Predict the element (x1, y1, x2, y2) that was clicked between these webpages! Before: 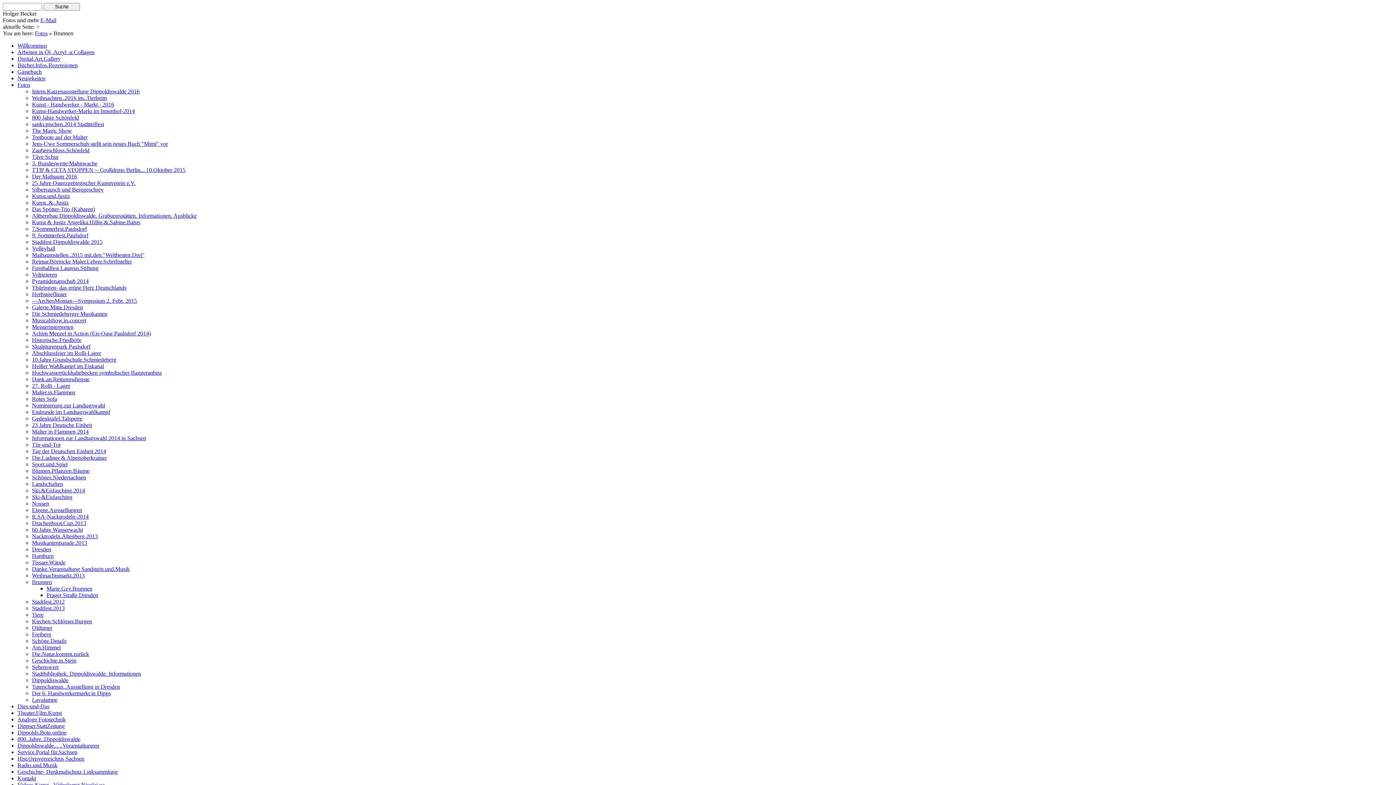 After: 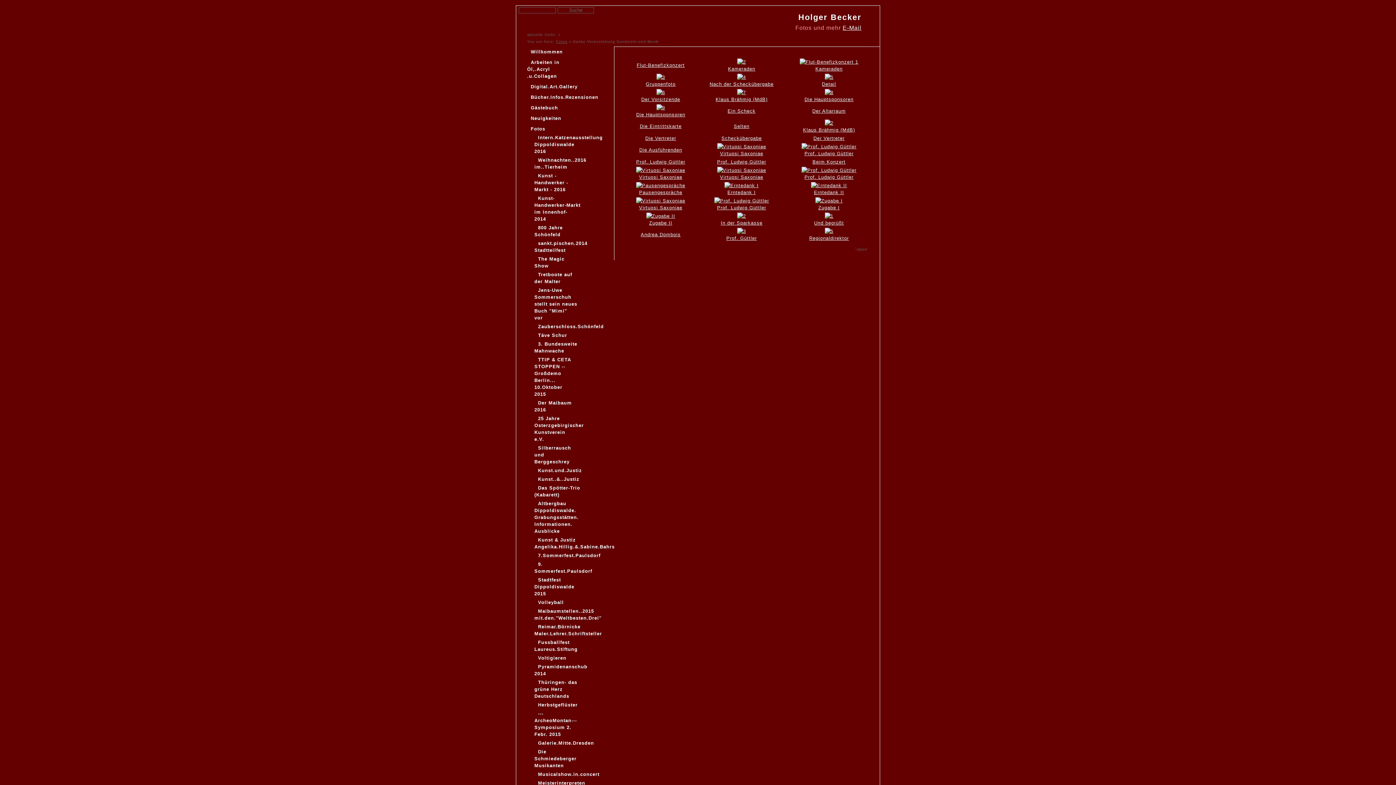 Action: bbox: (32, 566, 129, 572) label: Danke.Veranstaltung Sandstein.und.Musik